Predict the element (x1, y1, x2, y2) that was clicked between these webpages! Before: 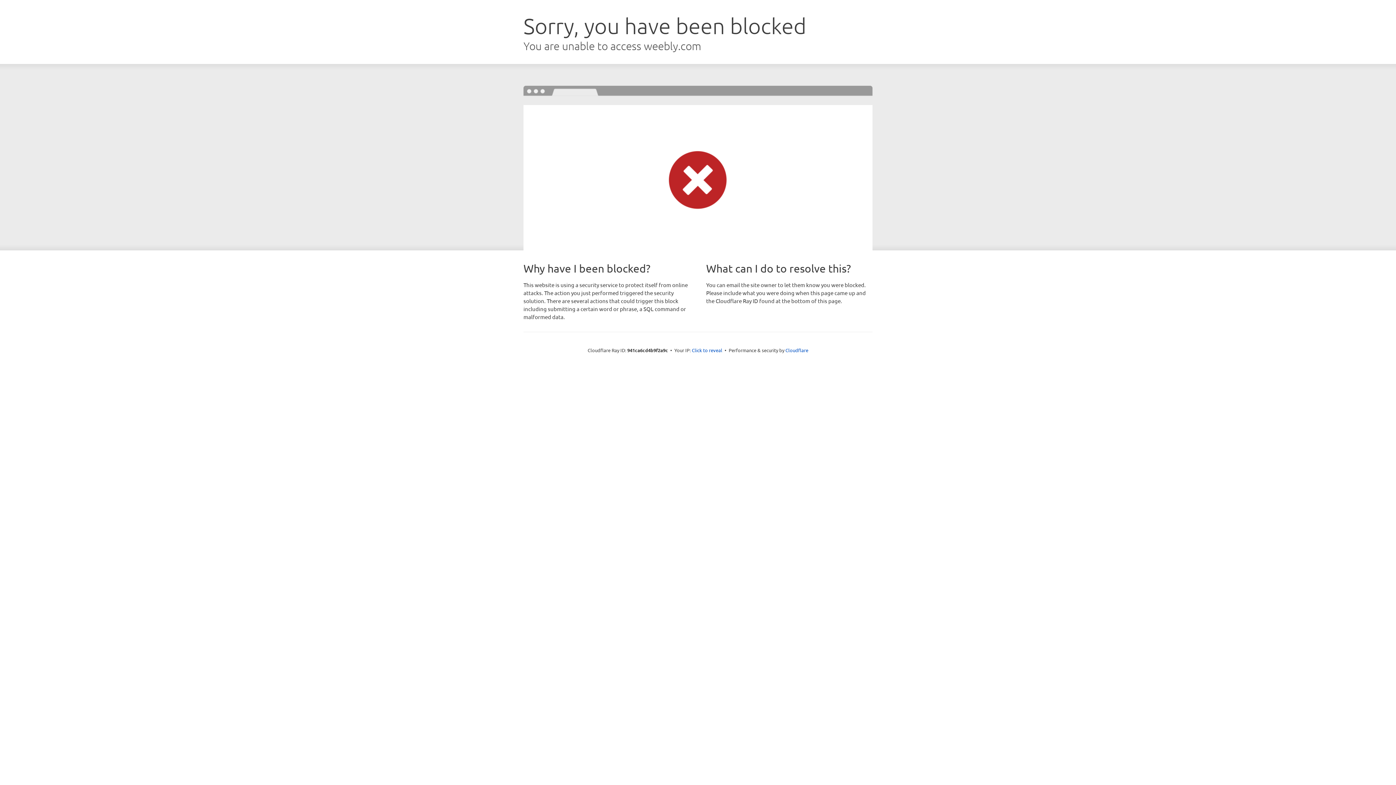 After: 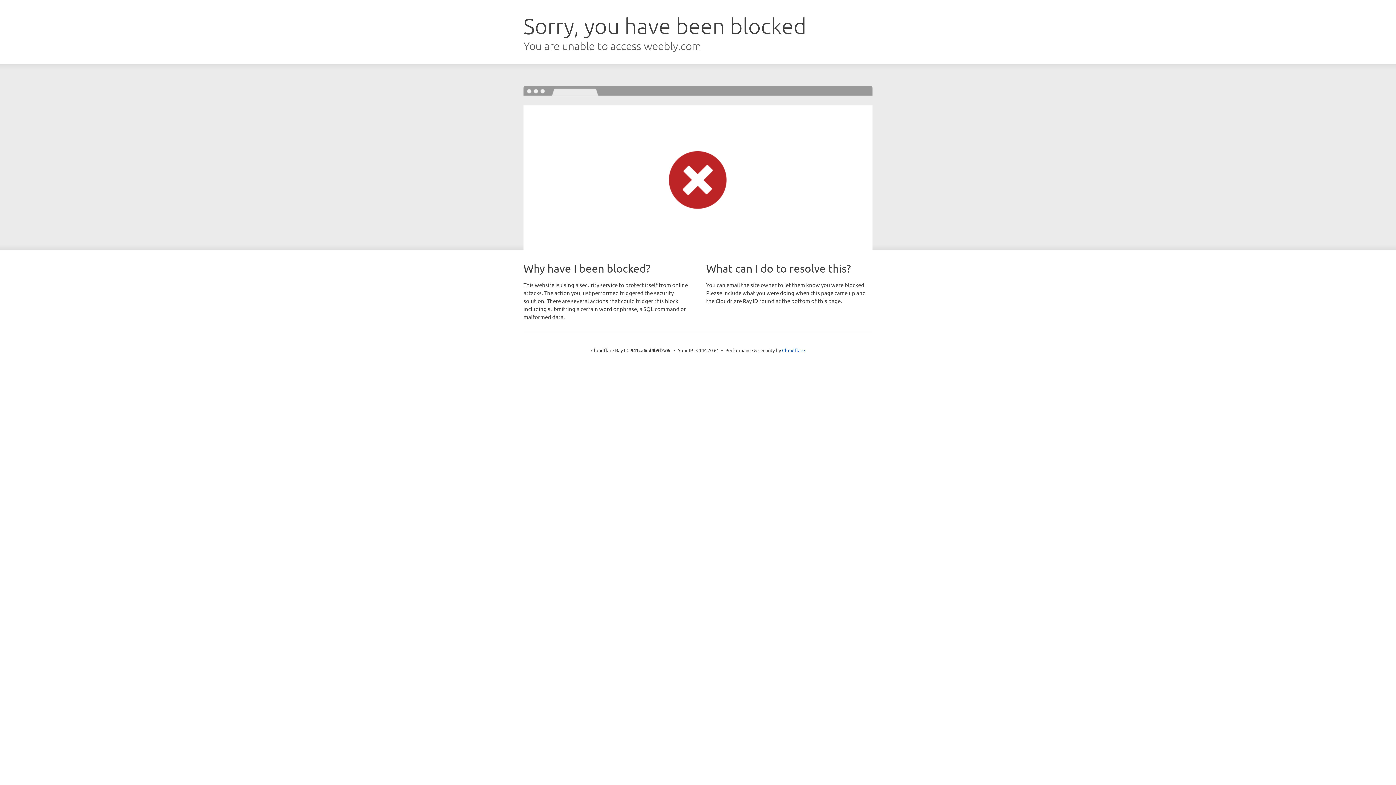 Action: label: Click to reveal bbox: (692, 346, 722, 353)